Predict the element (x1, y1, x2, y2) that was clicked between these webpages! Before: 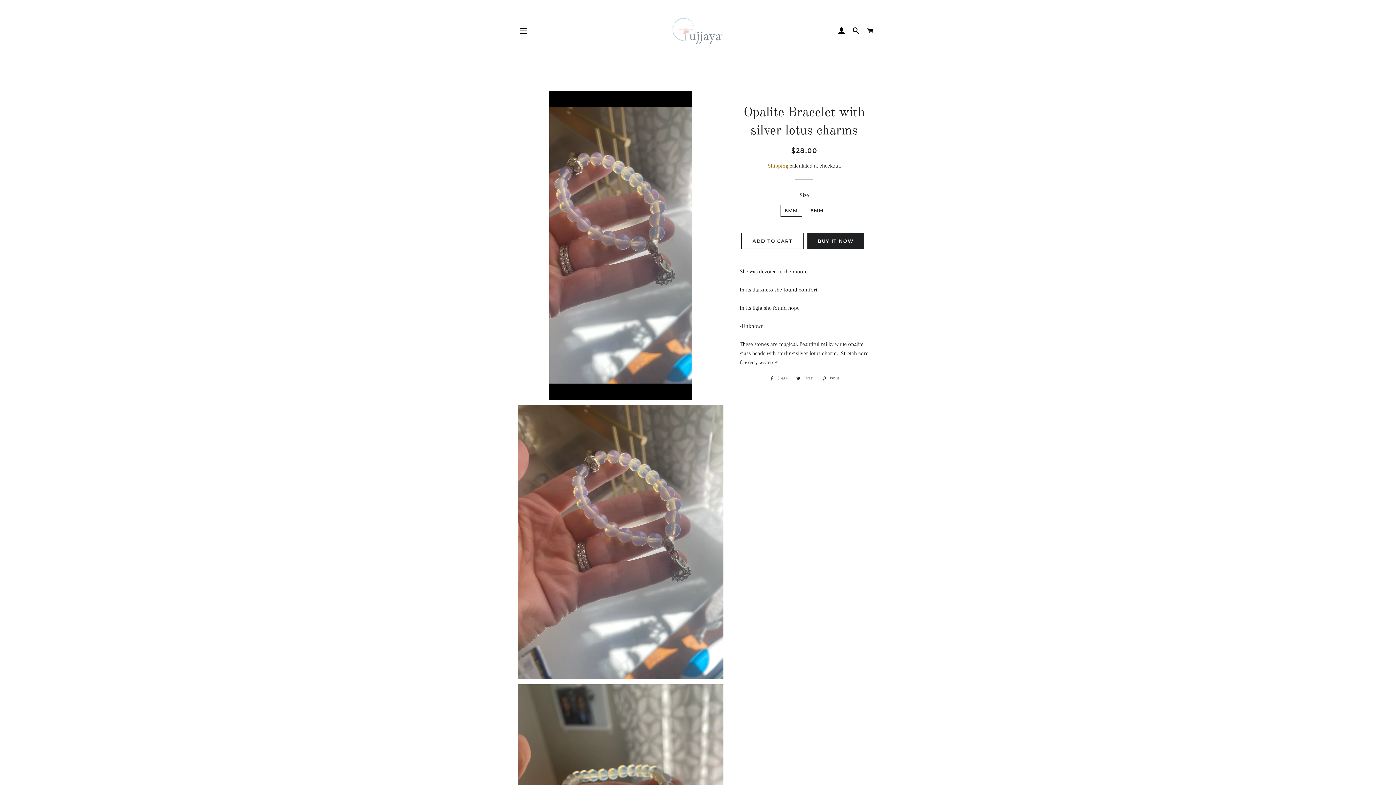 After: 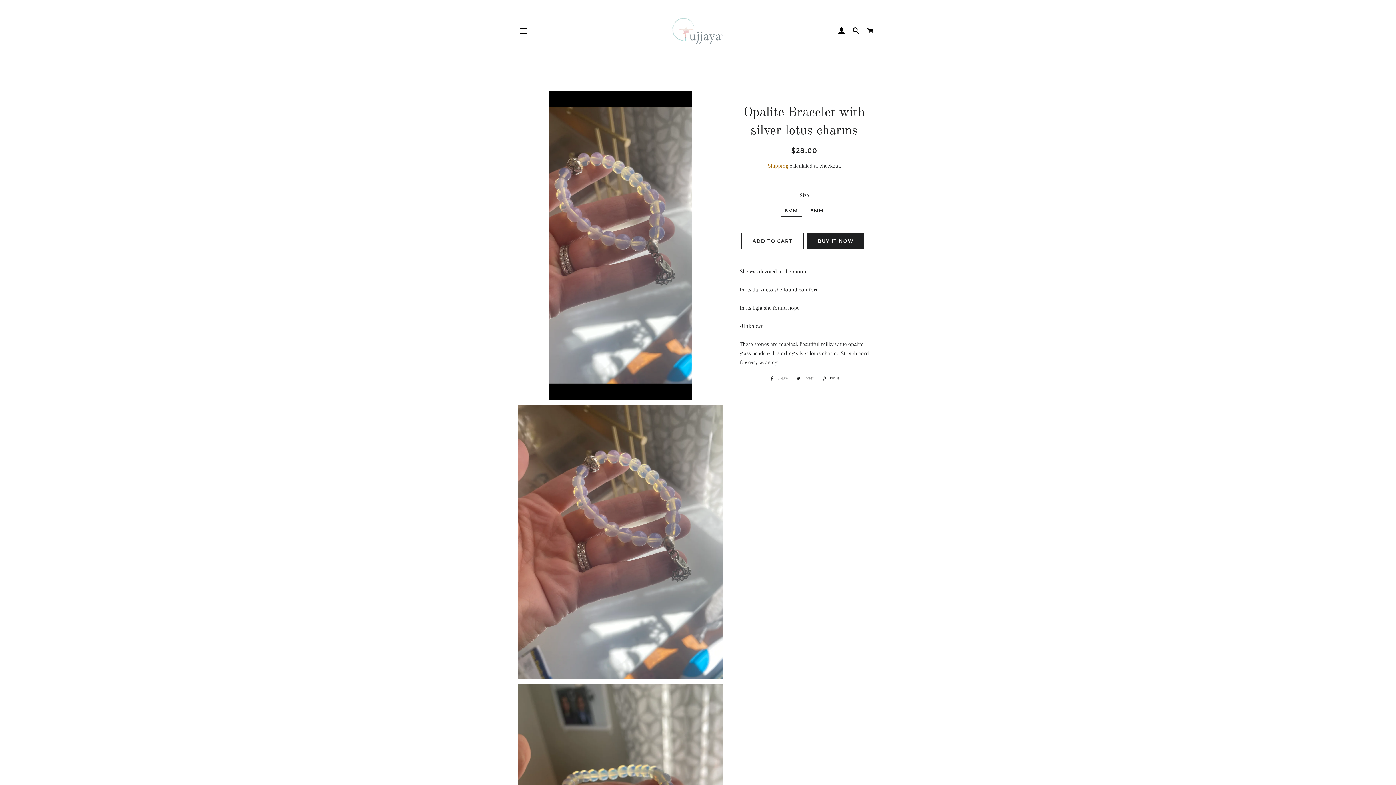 Action: label:  Pin it
Pin on Pinterest bbox: (818, 374, 842, 382)